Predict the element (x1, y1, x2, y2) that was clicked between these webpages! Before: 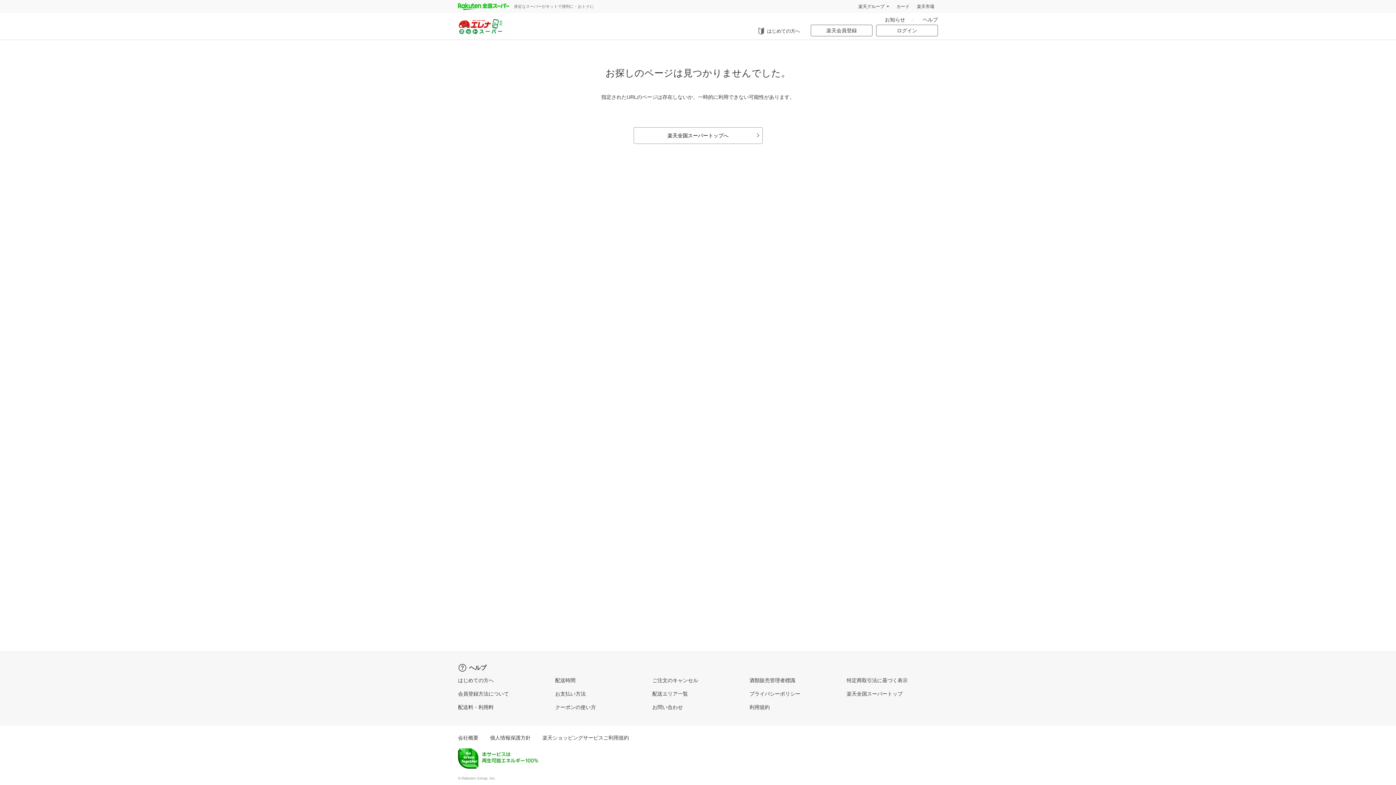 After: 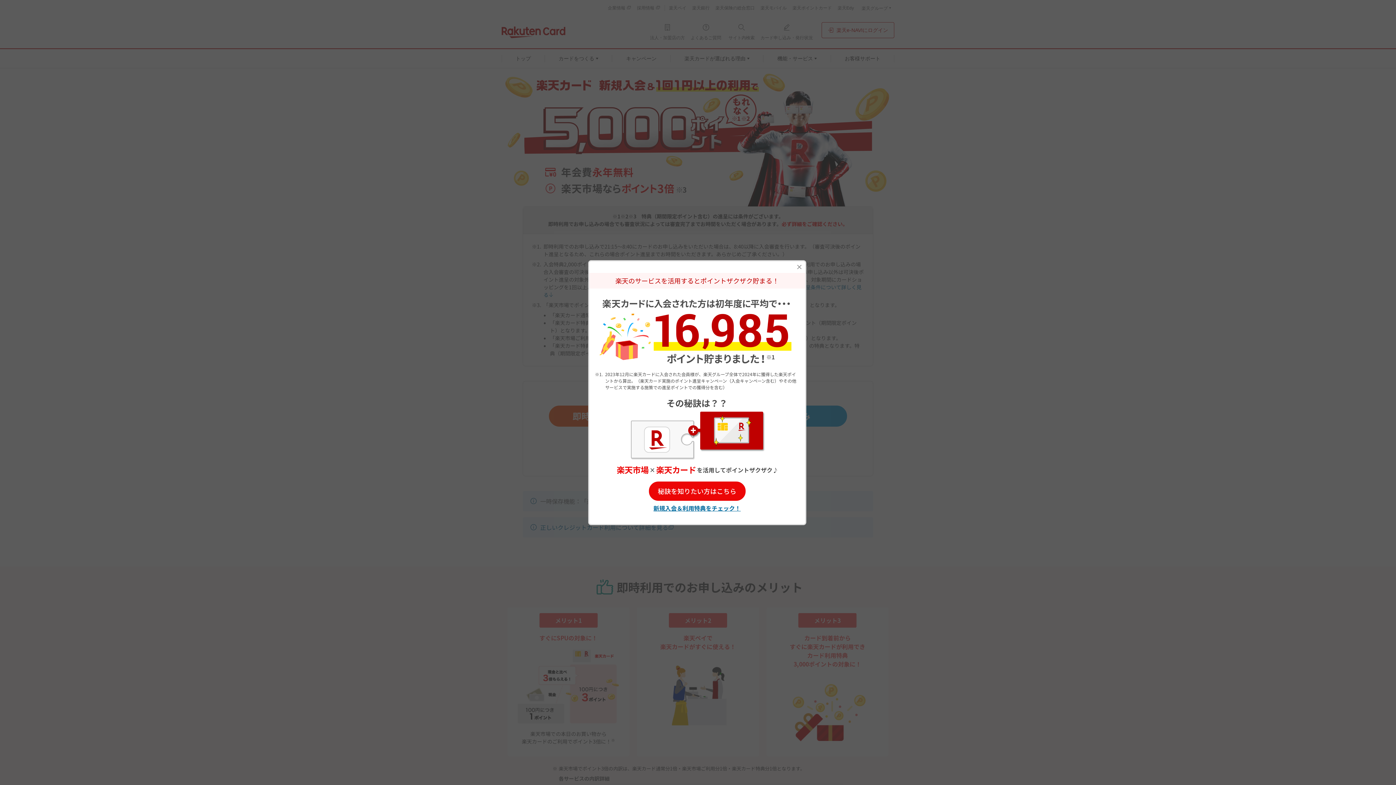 Action: label: カード bbox: (893, 0, 913, 13)